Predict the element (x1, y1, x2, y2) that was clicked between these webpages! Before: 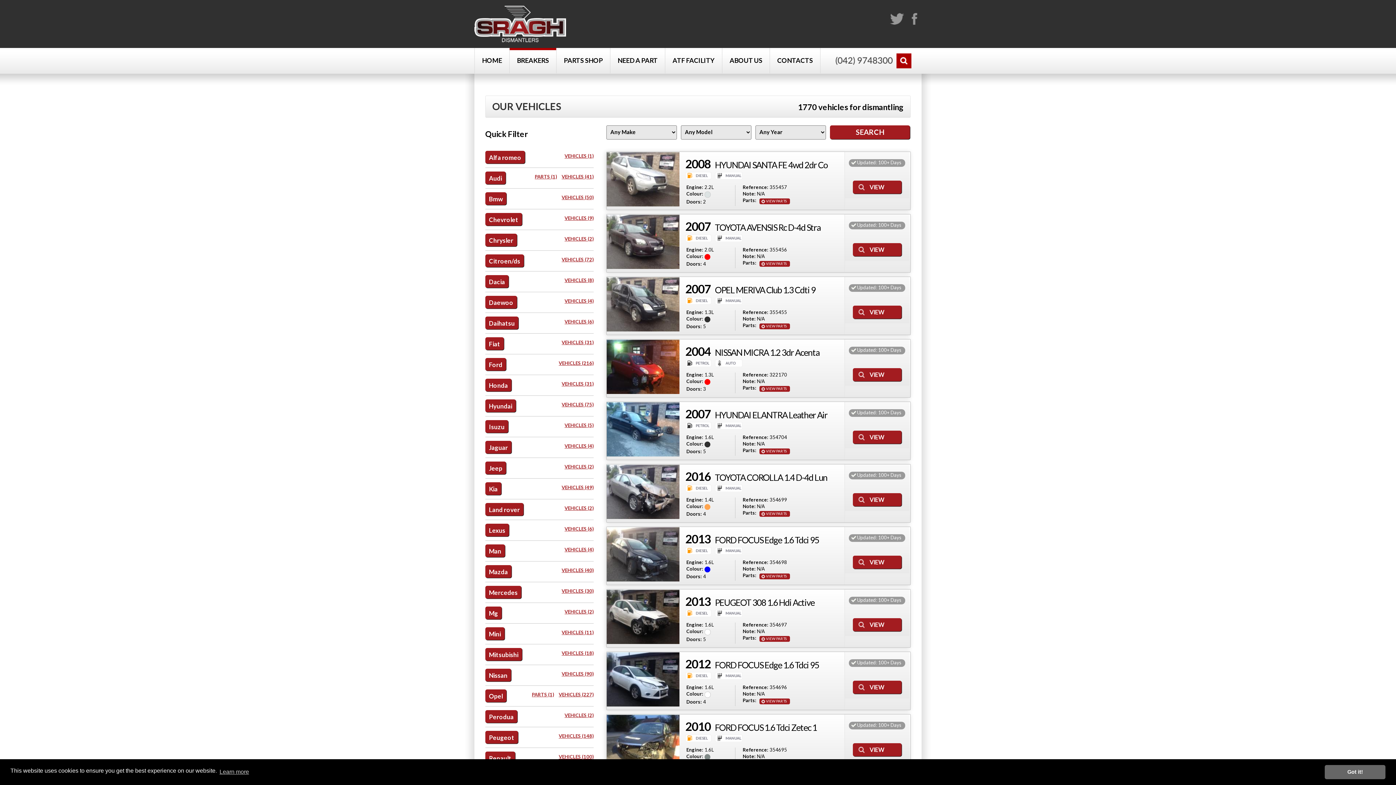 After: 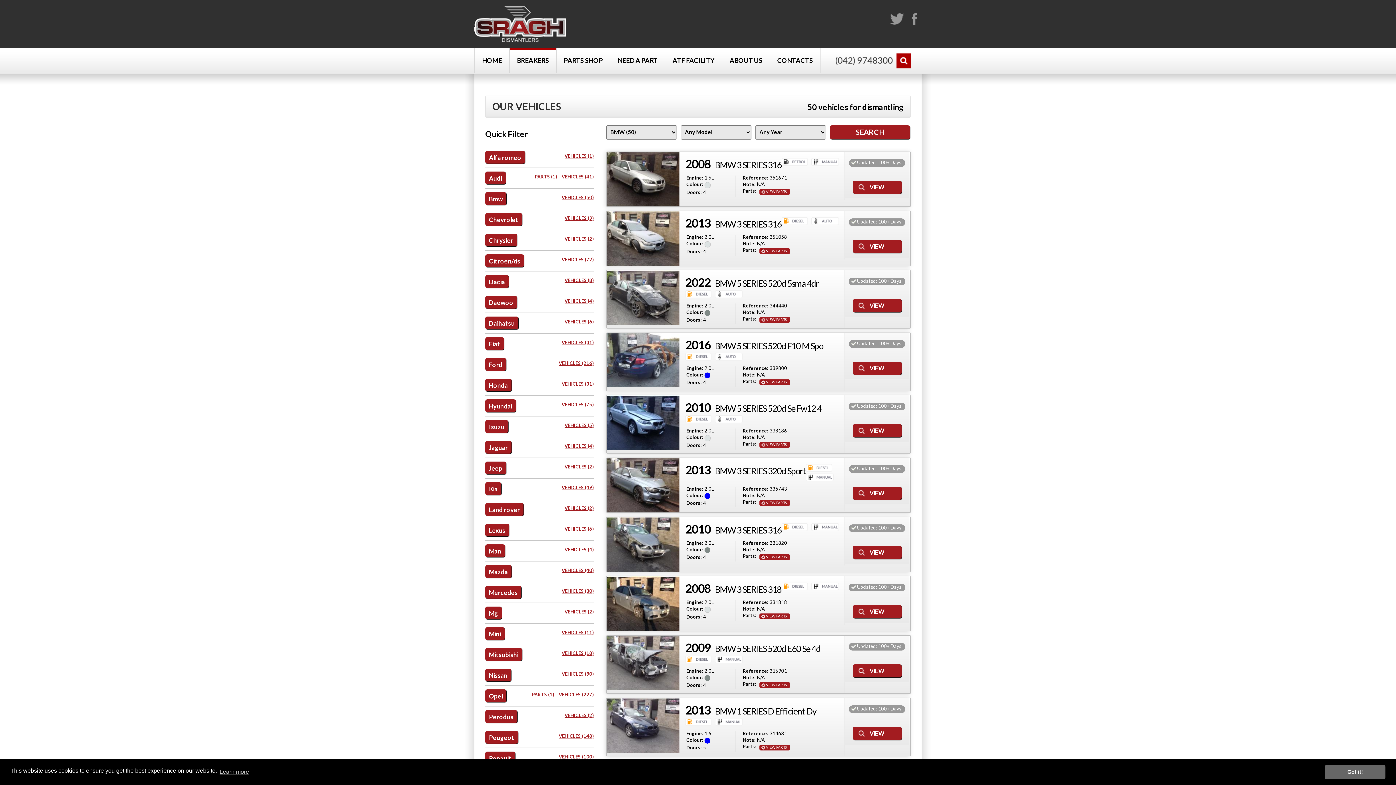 Action: bbox: (561, 195, 593, 200) label: VEHICLES (50)